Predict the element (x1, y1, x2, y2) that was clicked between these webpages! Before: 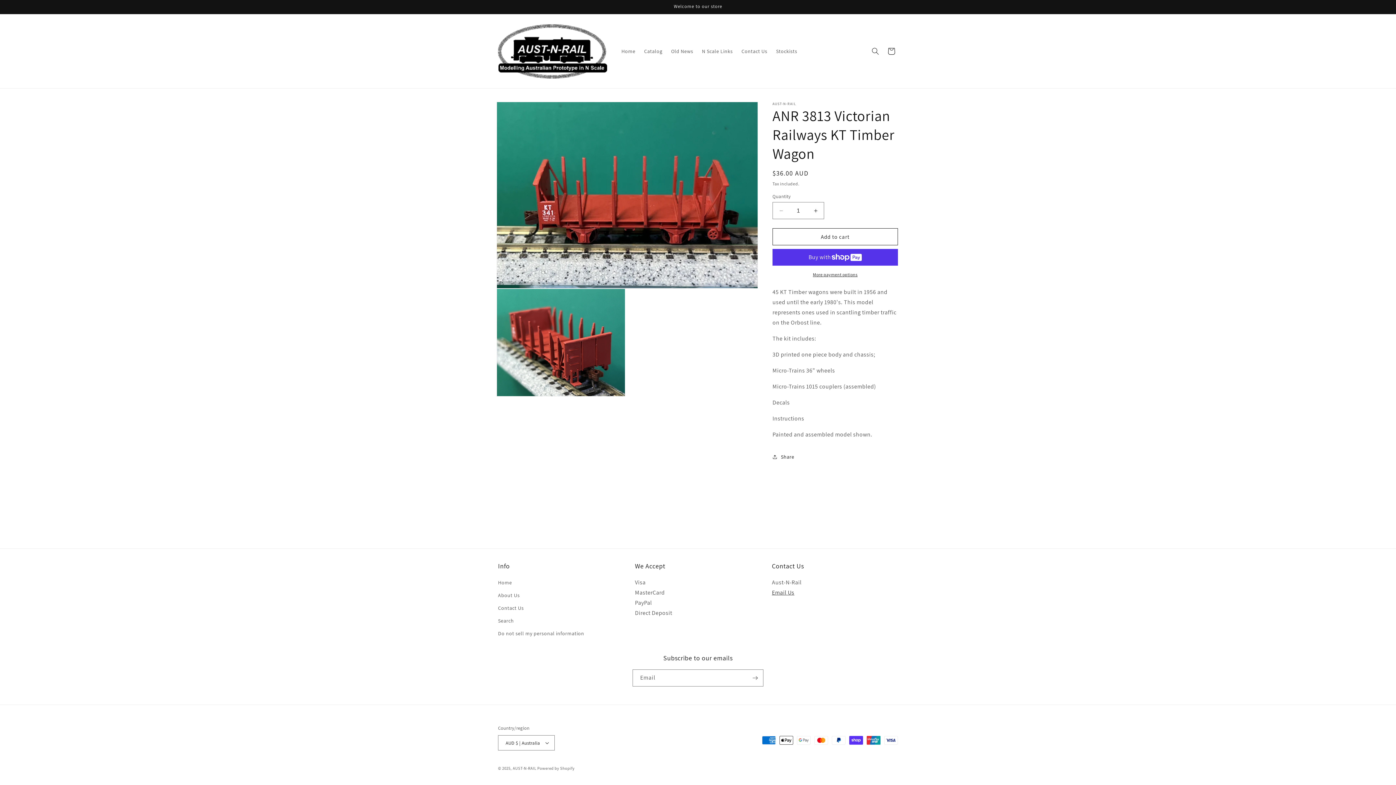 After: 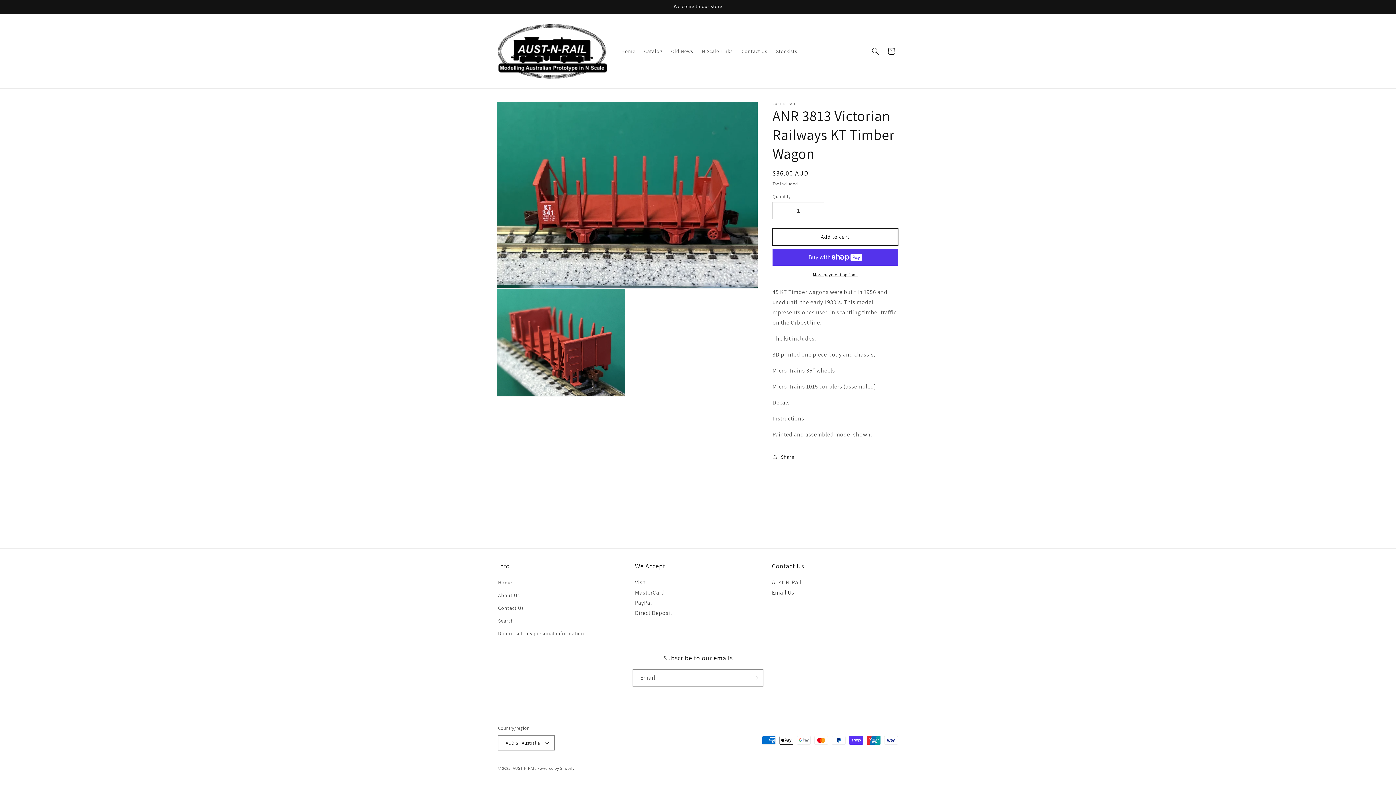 Action: bbox: (772, 228, 898, 245) label: Add to cart